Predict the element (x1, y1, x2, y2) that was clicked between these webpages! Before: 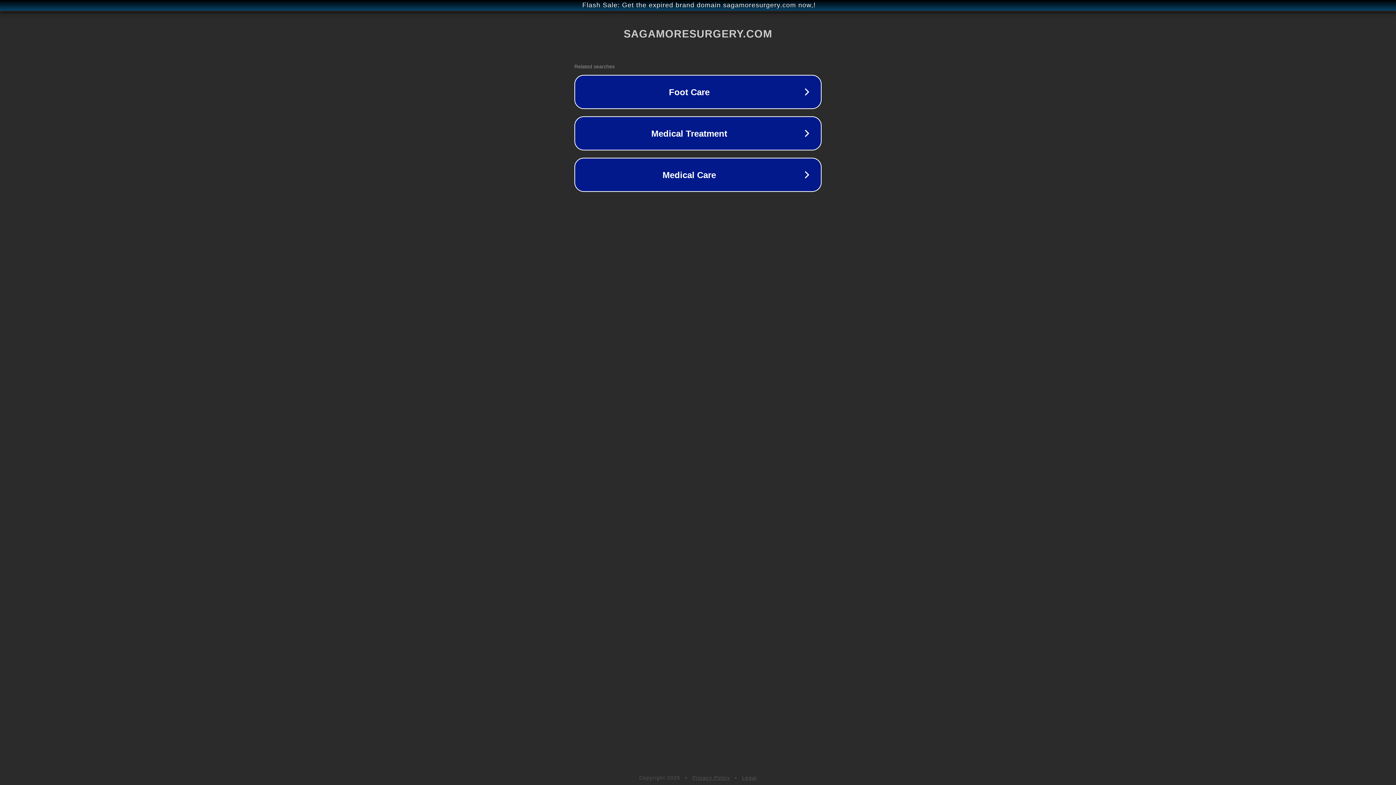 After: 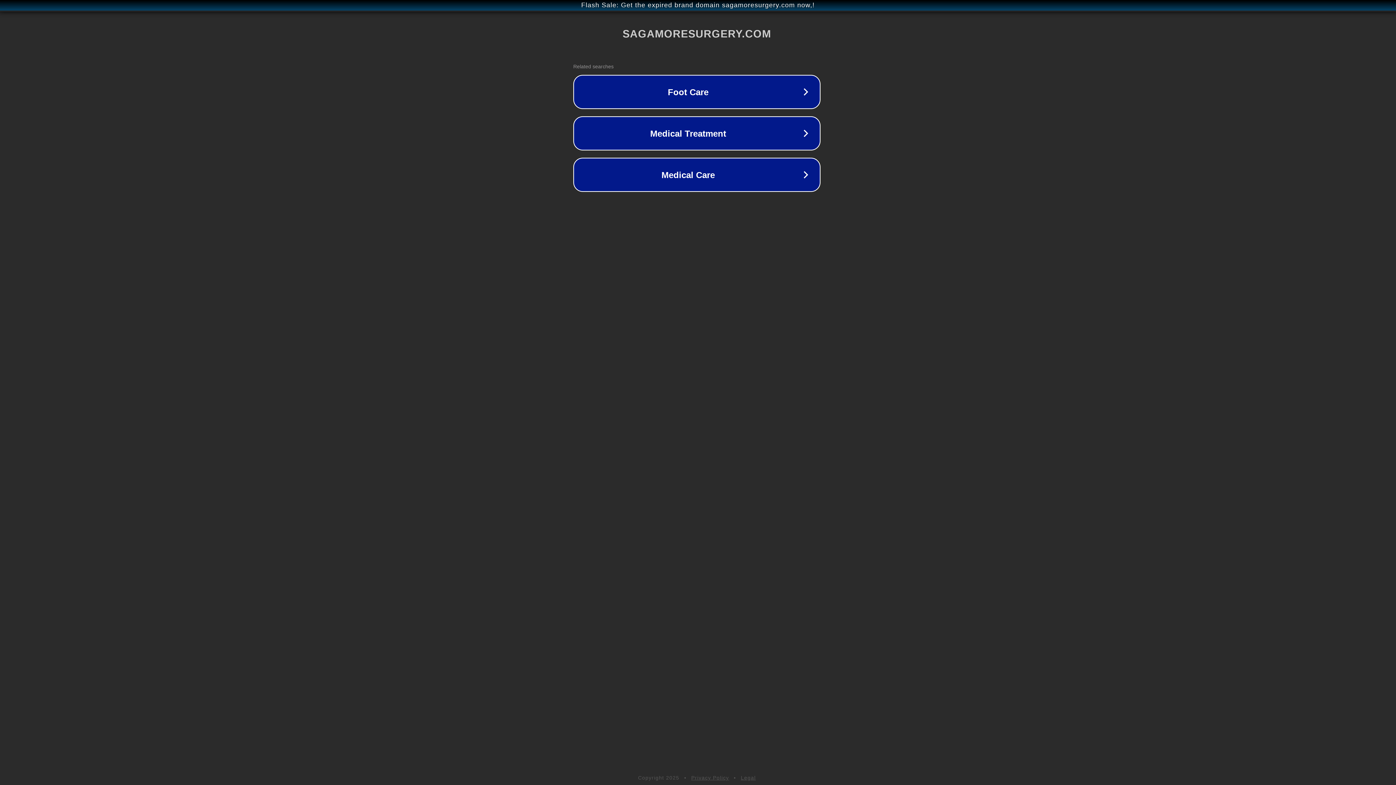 Action: bbox: (1, 1, 1397, 9) label: Flash Sale: Get the expired brand domain sagamoresurgery.com now,!